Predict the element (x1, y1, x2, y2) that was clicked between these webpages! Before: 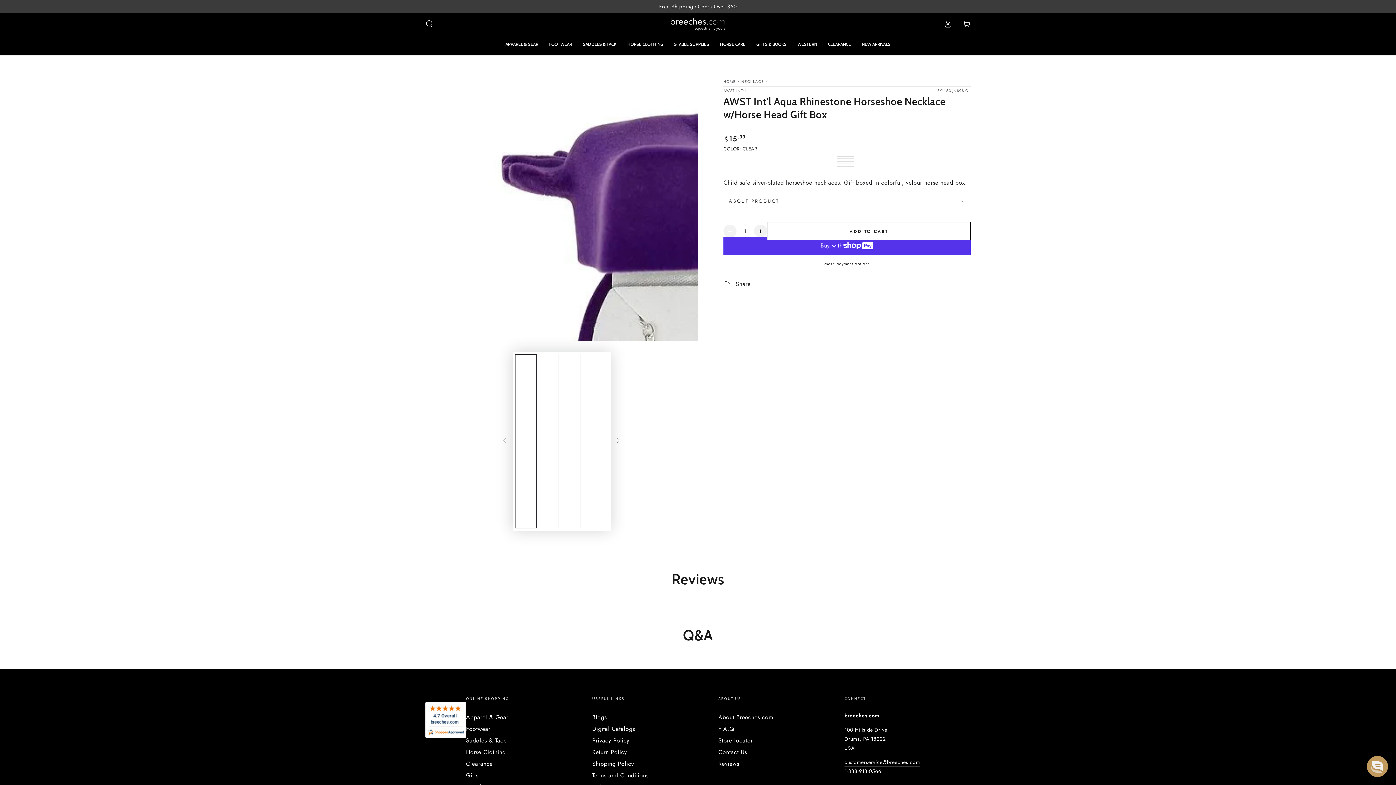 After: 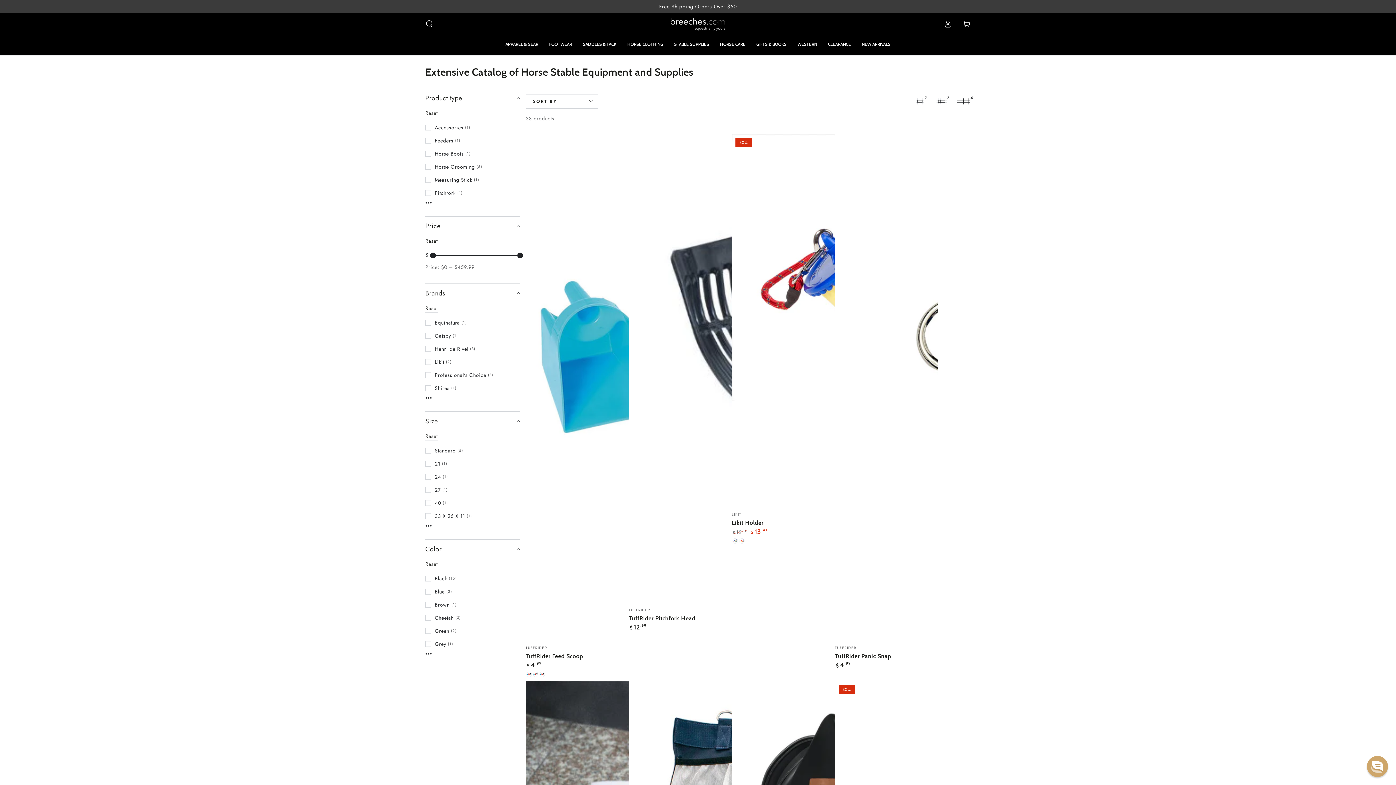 Action: bbox: (668, 35, 714, 52) label: STABLE SUPPLIES